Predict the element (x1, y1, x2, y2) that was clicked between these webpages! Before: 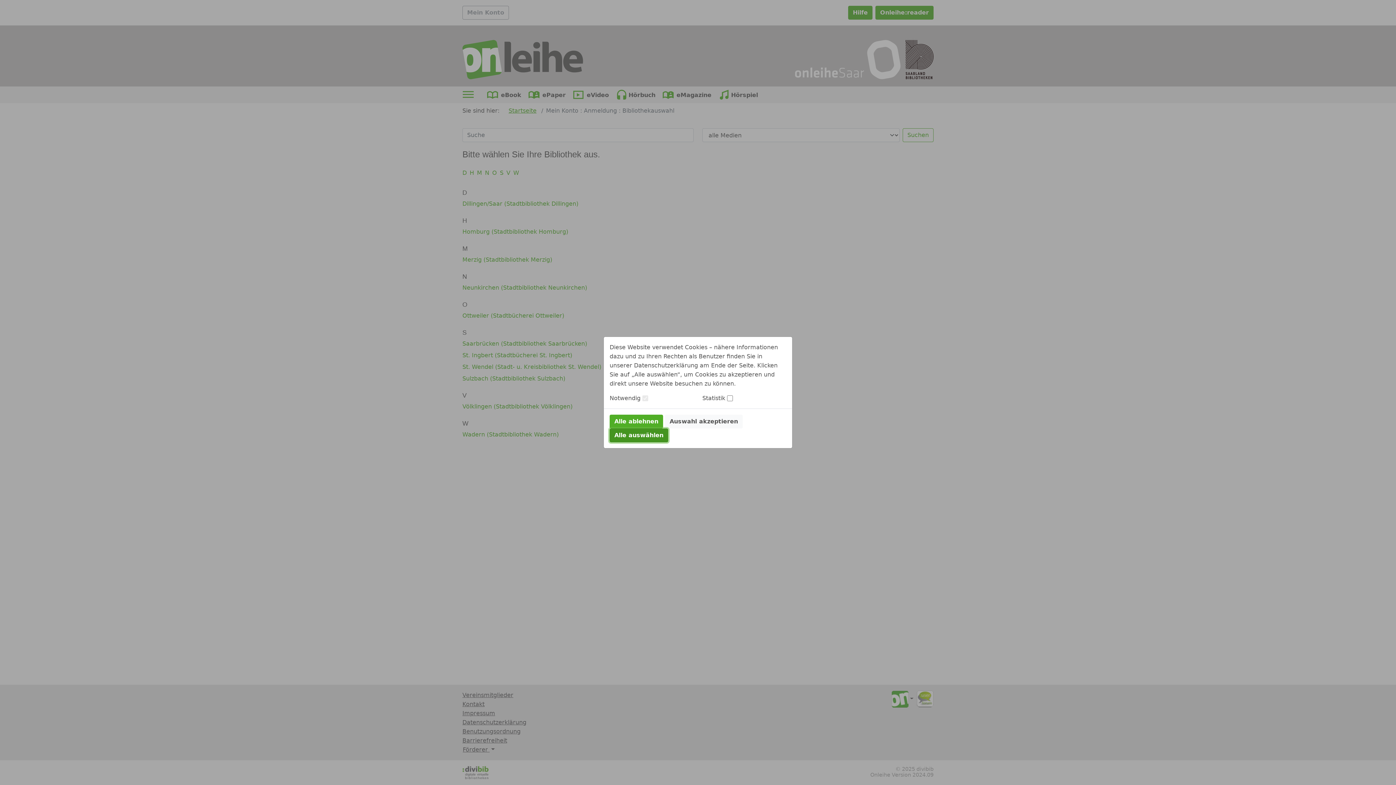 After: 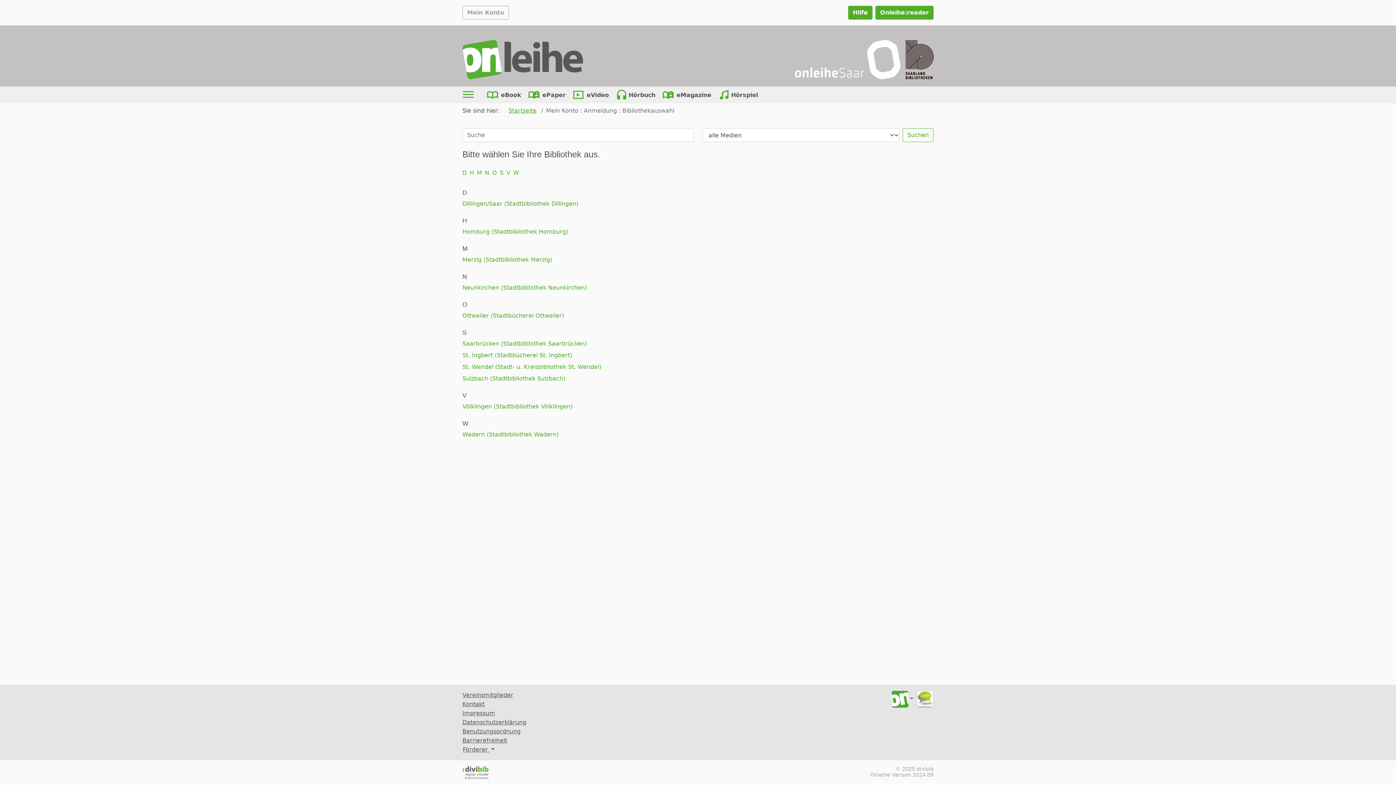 Action: label: Auswahl akzeptieren bbox: (665, 414, 742, 428)